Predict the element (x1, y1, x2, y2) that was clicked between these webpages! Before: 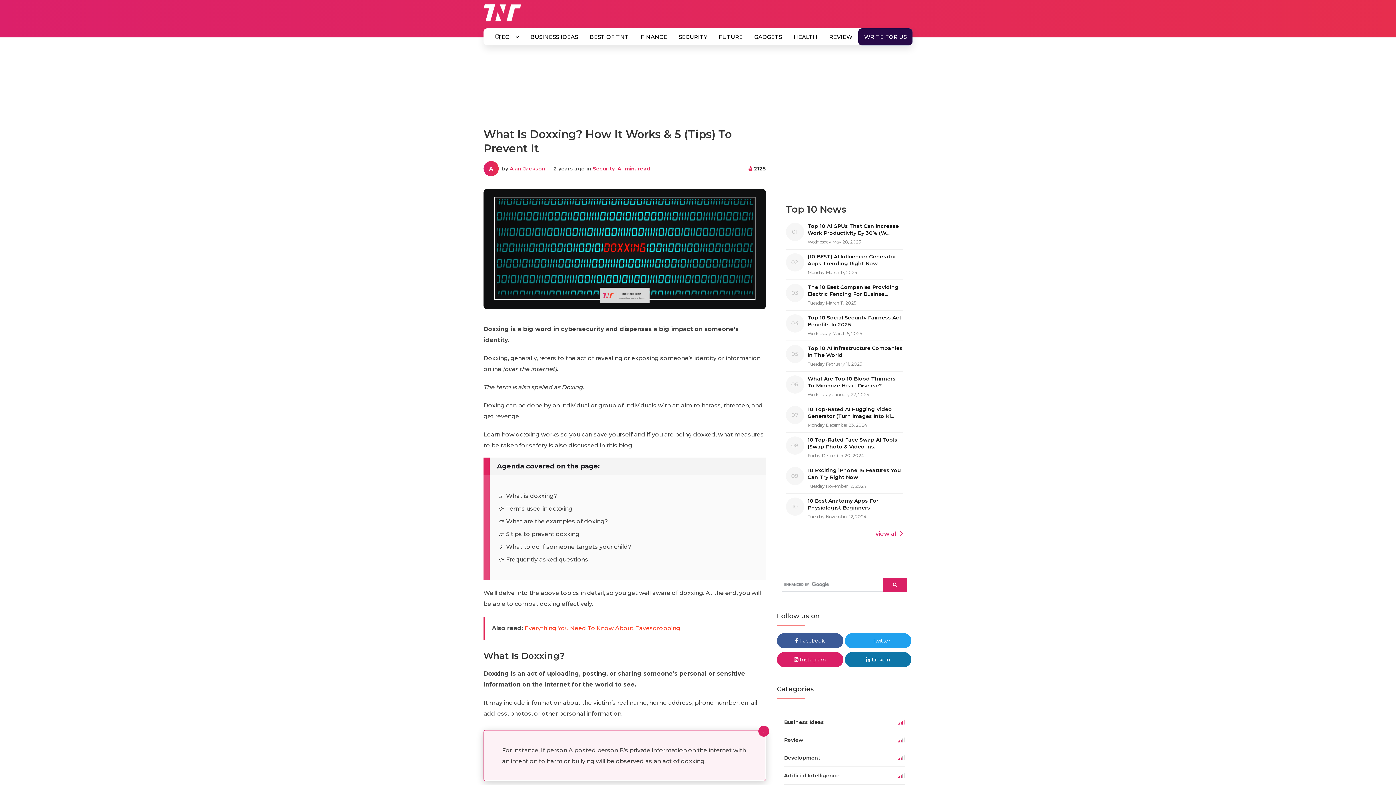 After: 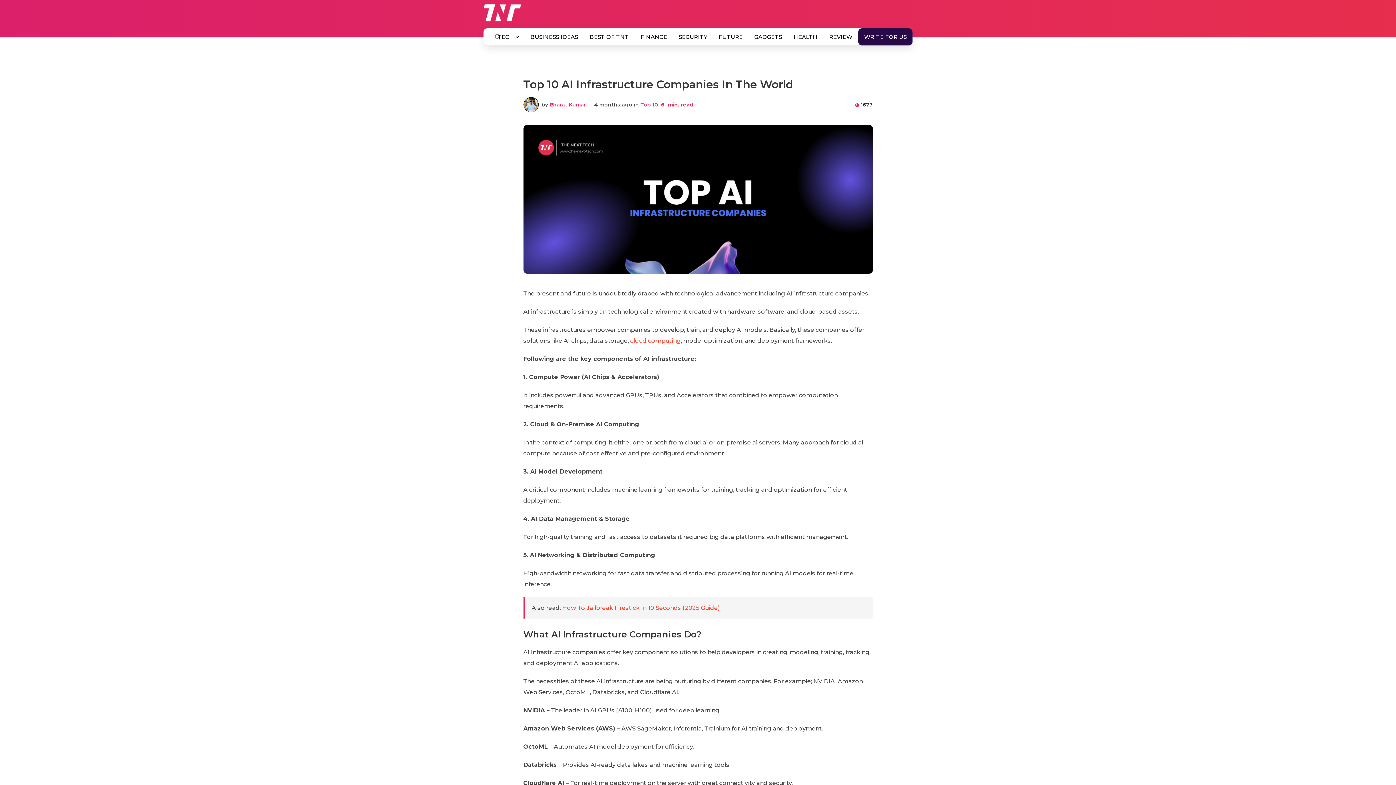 Action: label: Top 10 AI Infrastructure Companies In The World bbox: (807, 345, 903, 358)